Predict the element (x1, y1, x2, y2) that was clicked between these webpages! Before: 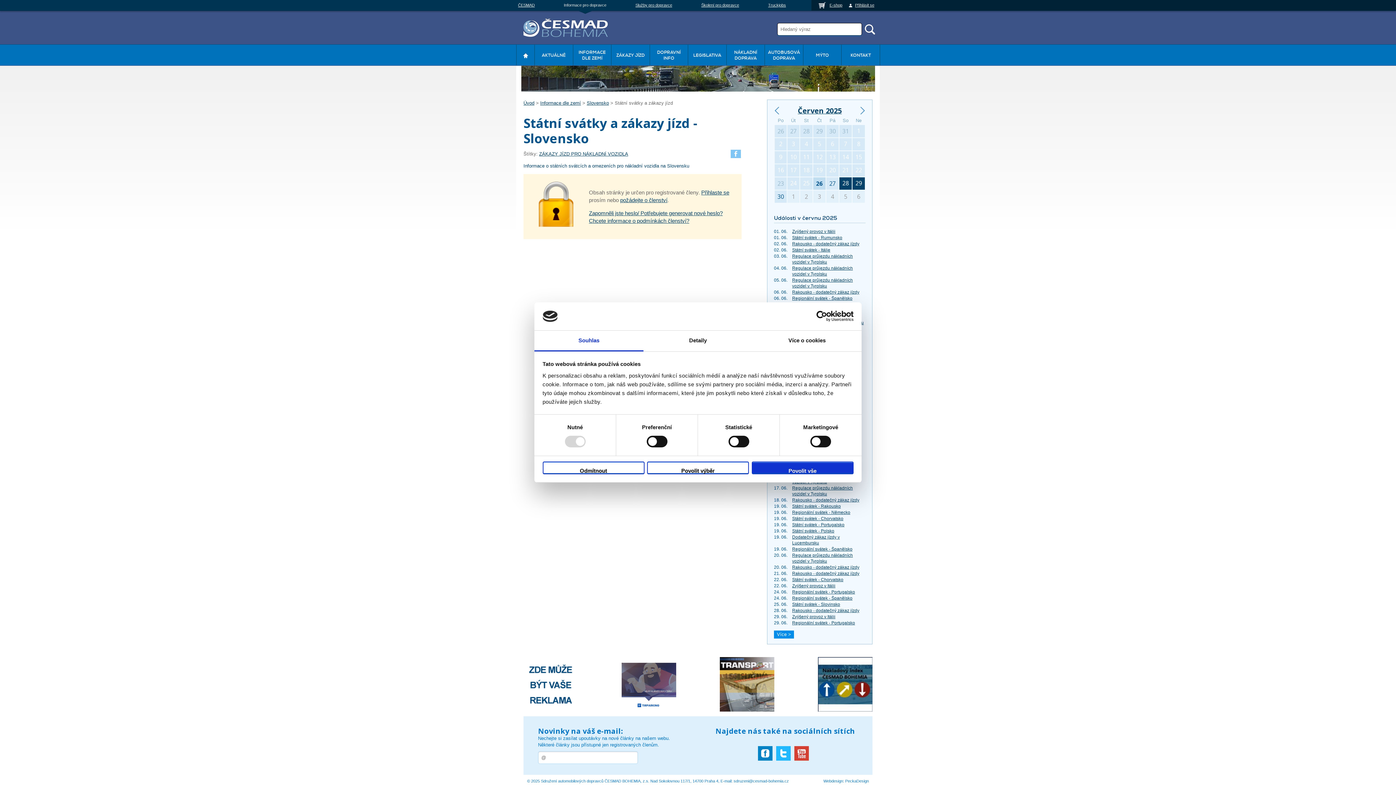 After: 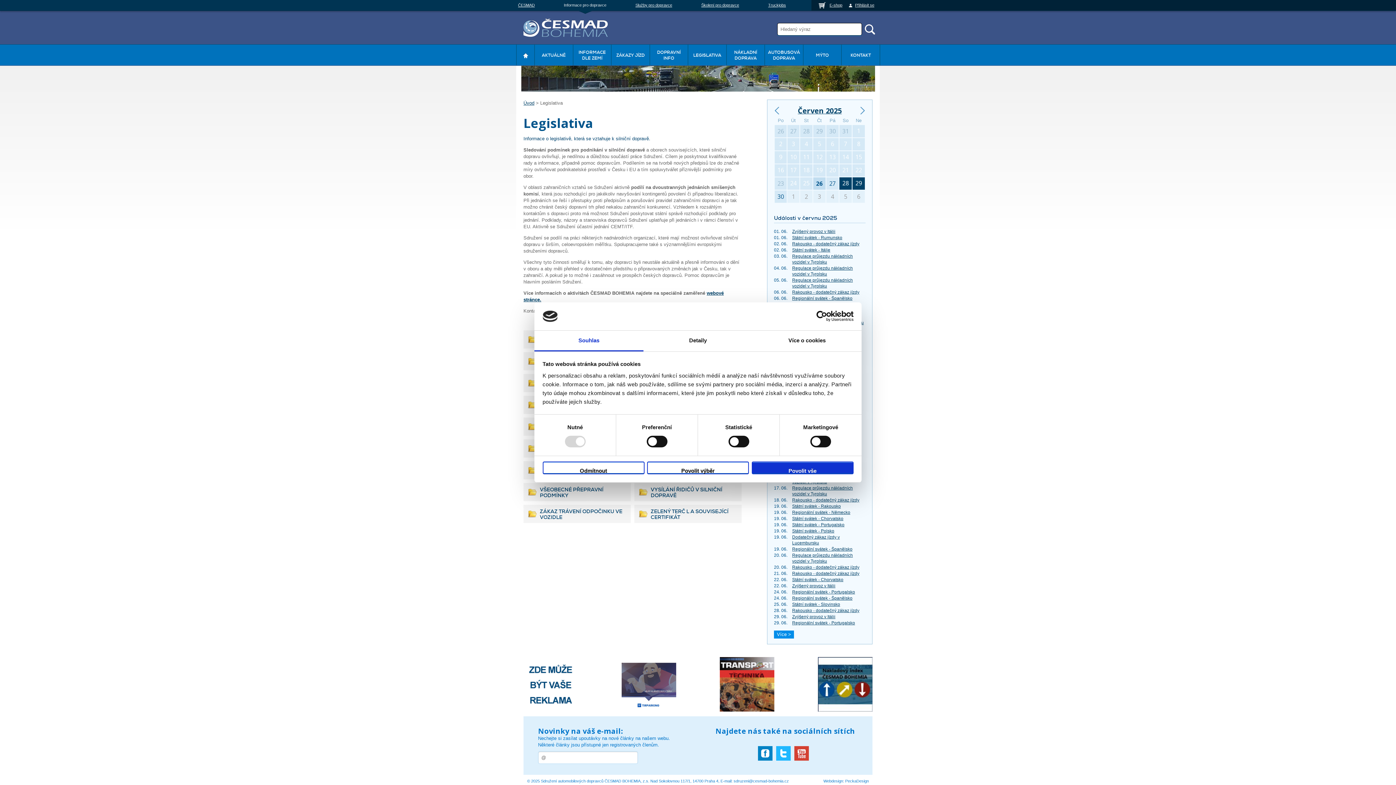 Action: bbox: (688, 44, 726, 65) label: LEGISLATIVA